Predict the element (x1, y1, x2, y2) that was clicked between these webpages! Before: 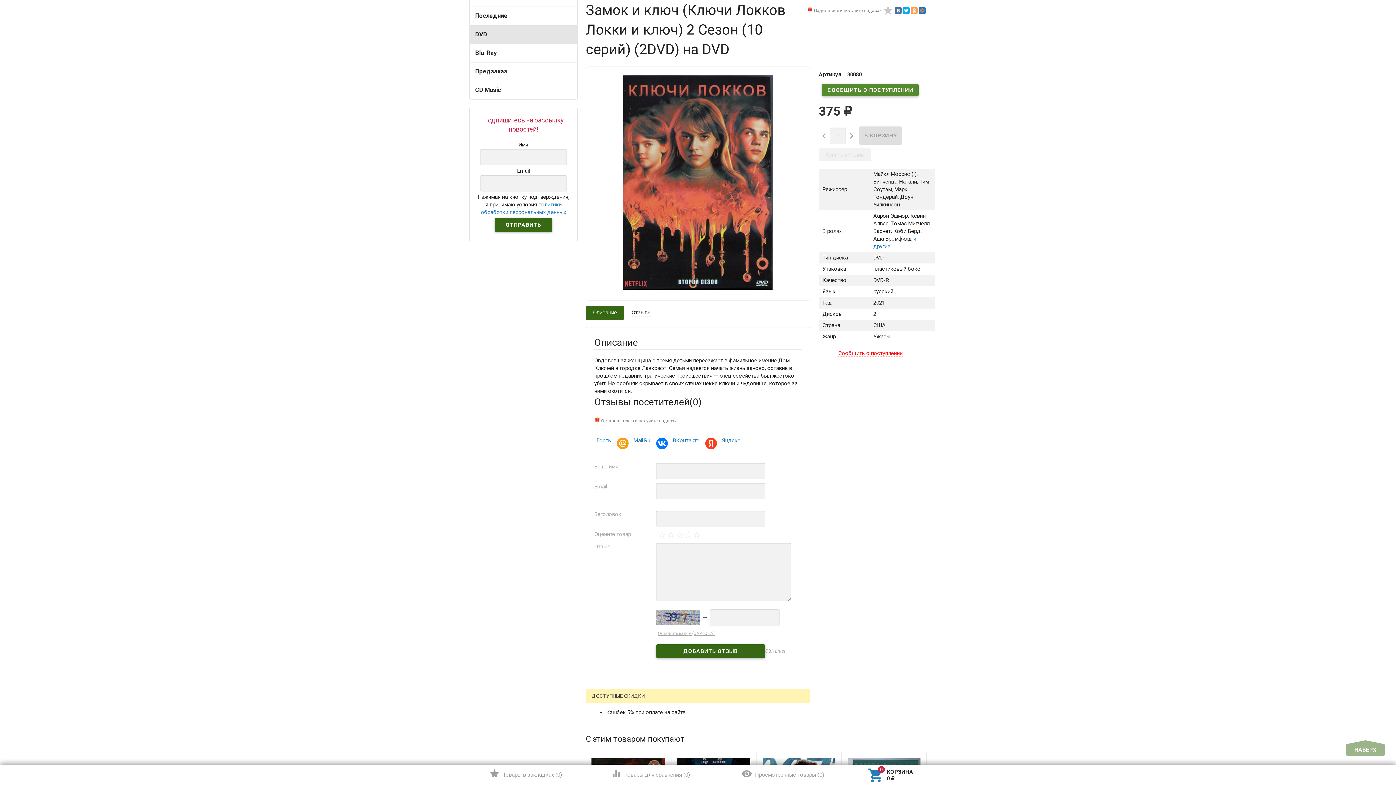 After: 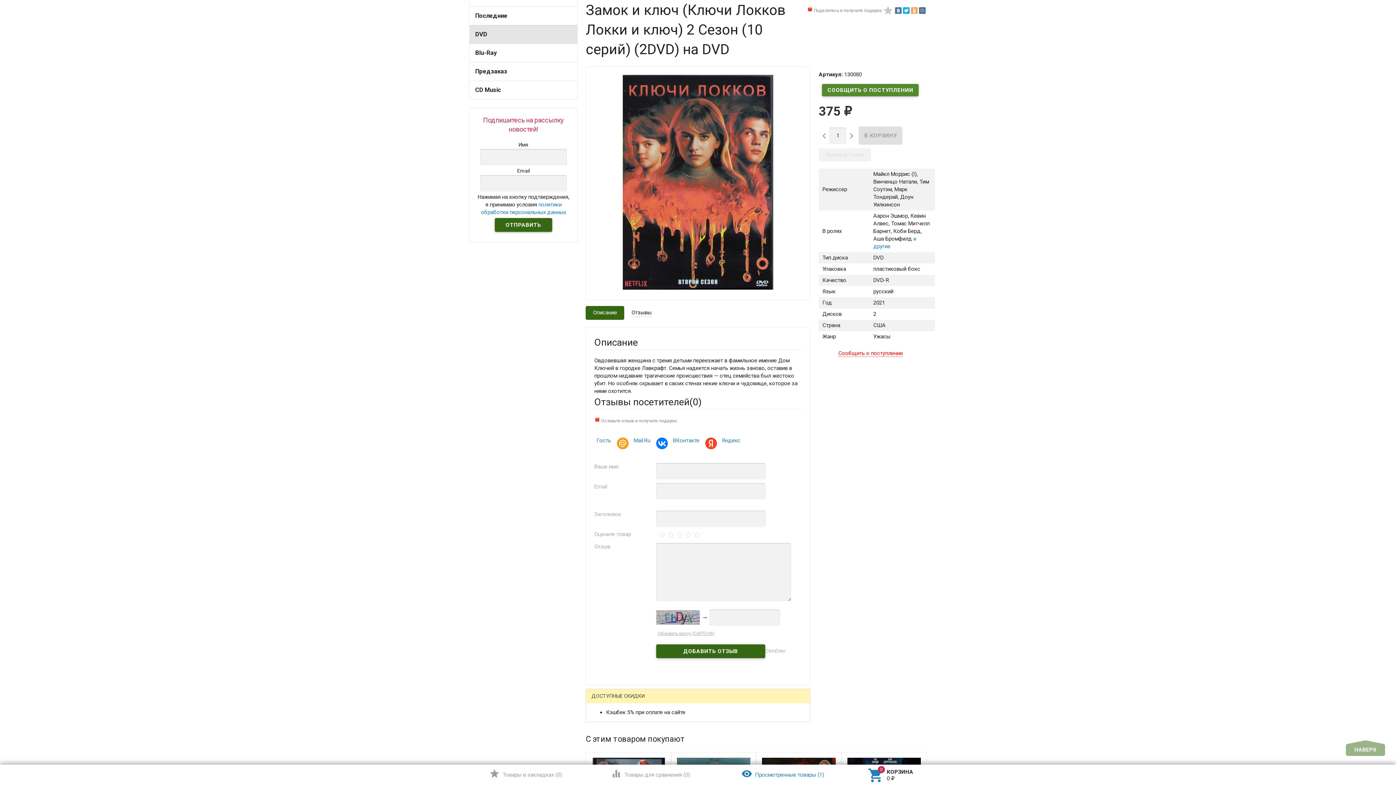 Action: label: Описание bbox: (594, 335, 801, 349)